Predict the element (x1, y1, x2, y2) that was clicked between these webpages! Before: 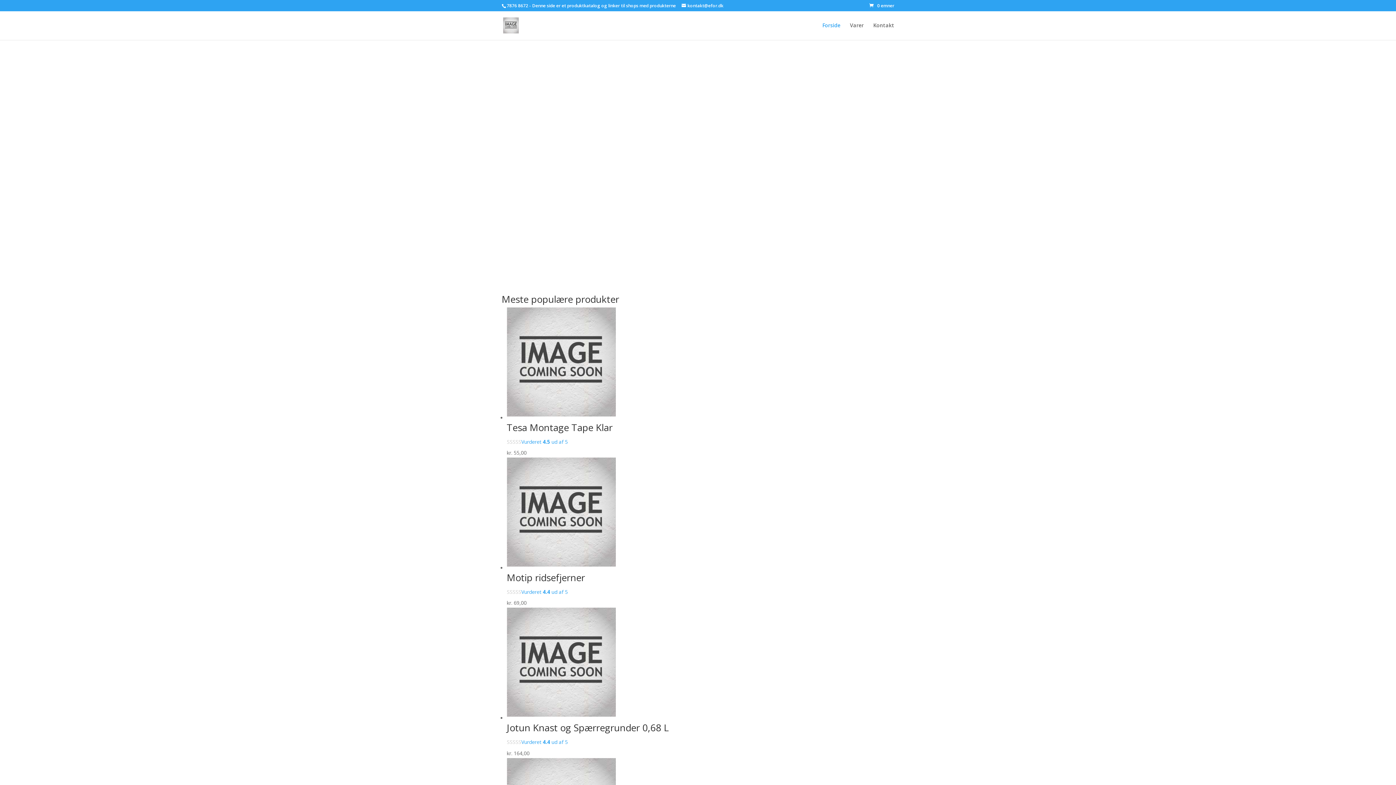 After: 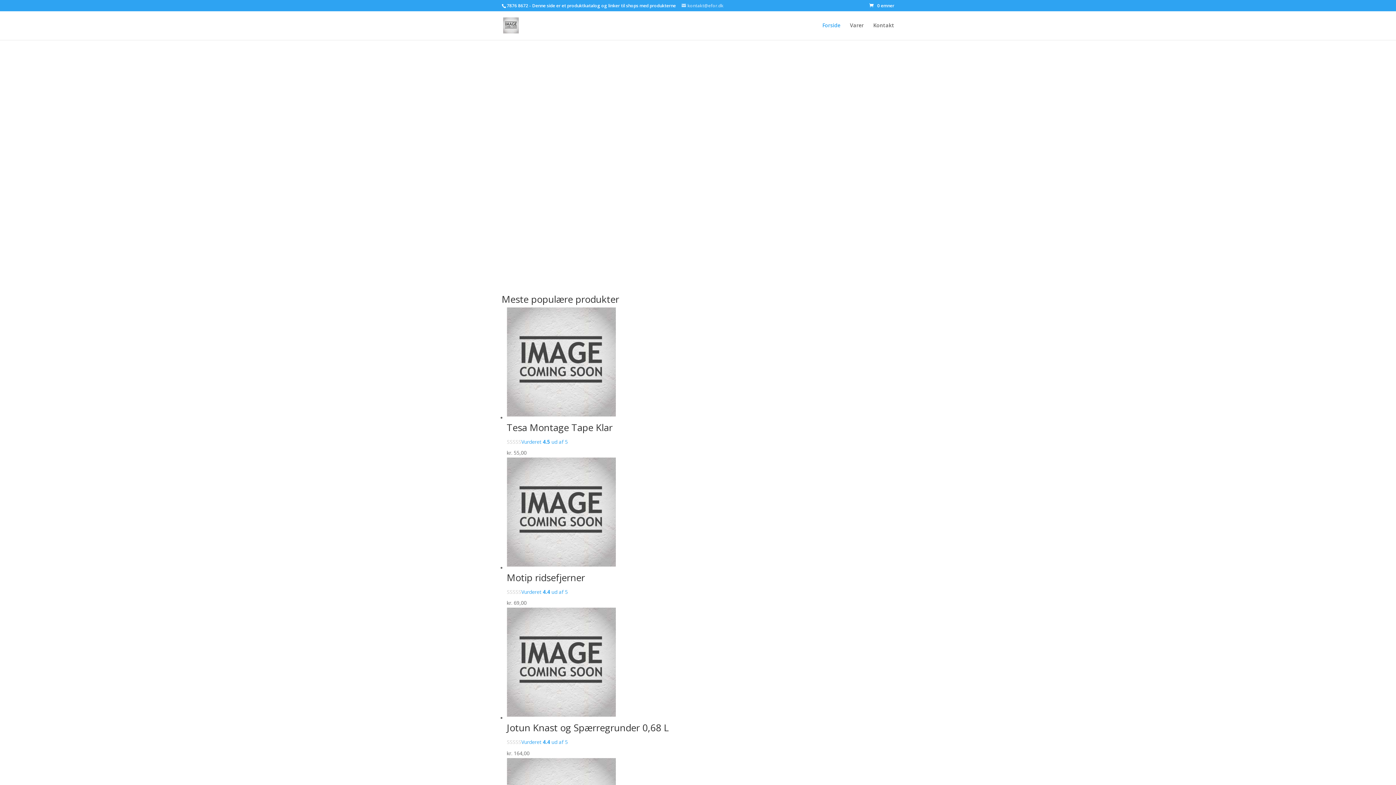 Action: label: kontakt@efor.dk bbox: (681, 2, 723, 8)